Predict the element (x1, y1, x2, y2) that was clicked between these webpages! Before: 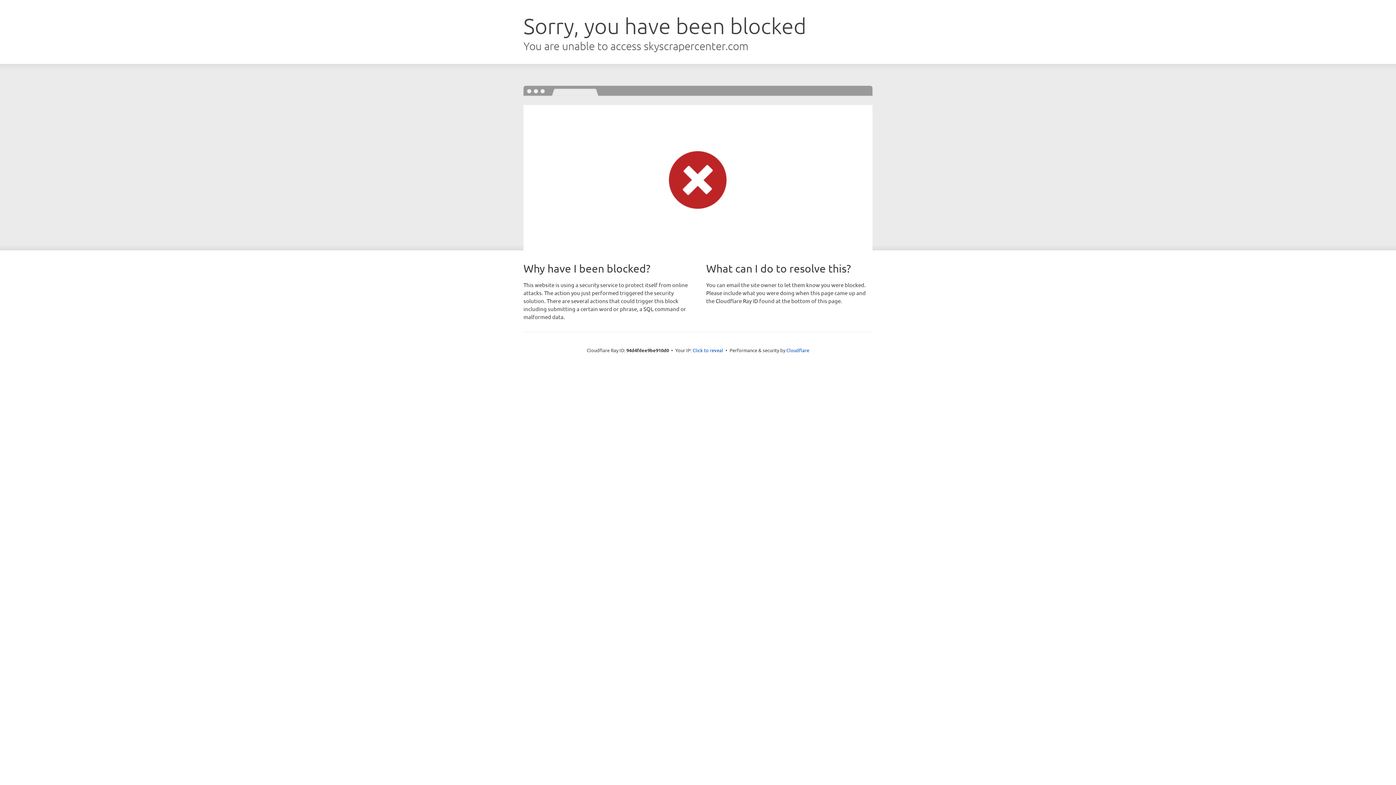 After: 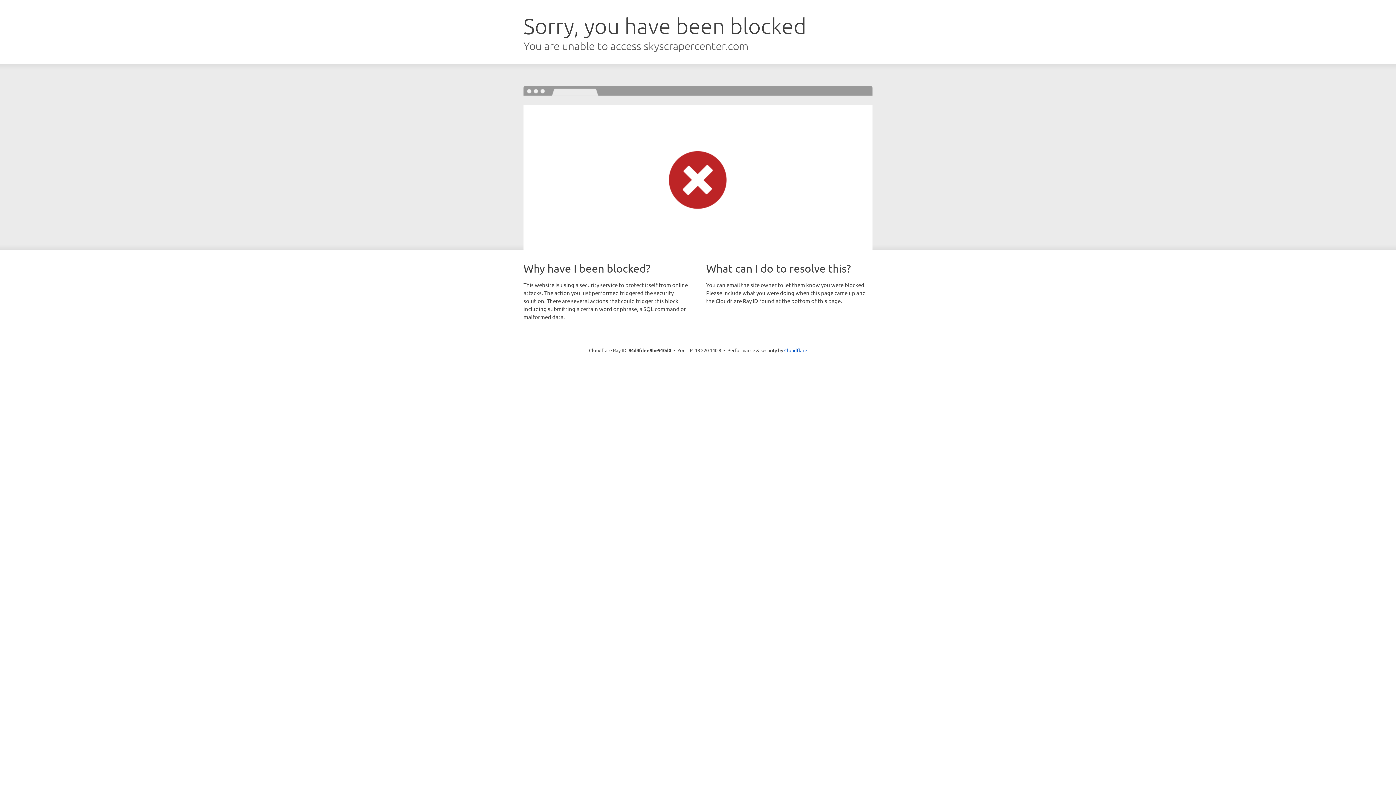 Action: bbox: (692, 346, 723, 353) label: Click to reveal